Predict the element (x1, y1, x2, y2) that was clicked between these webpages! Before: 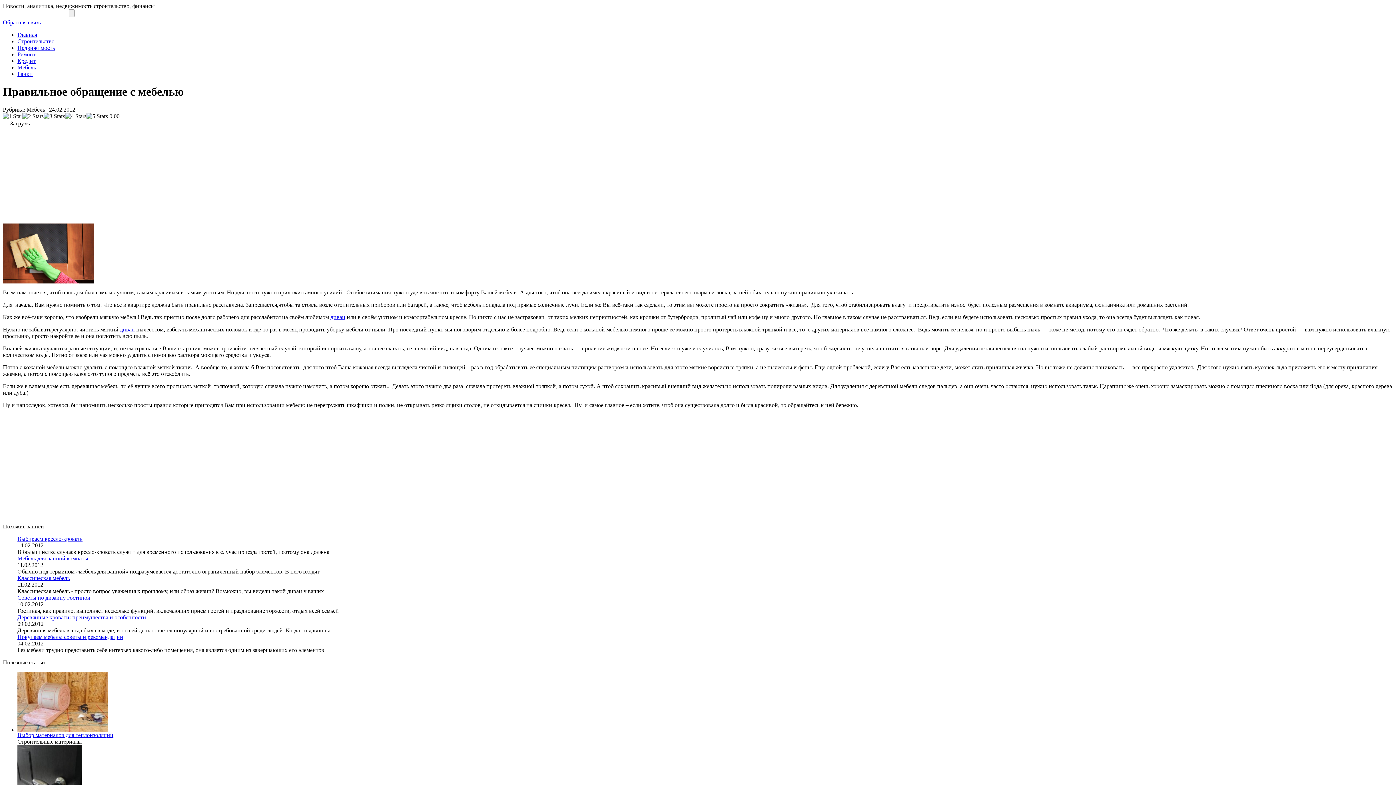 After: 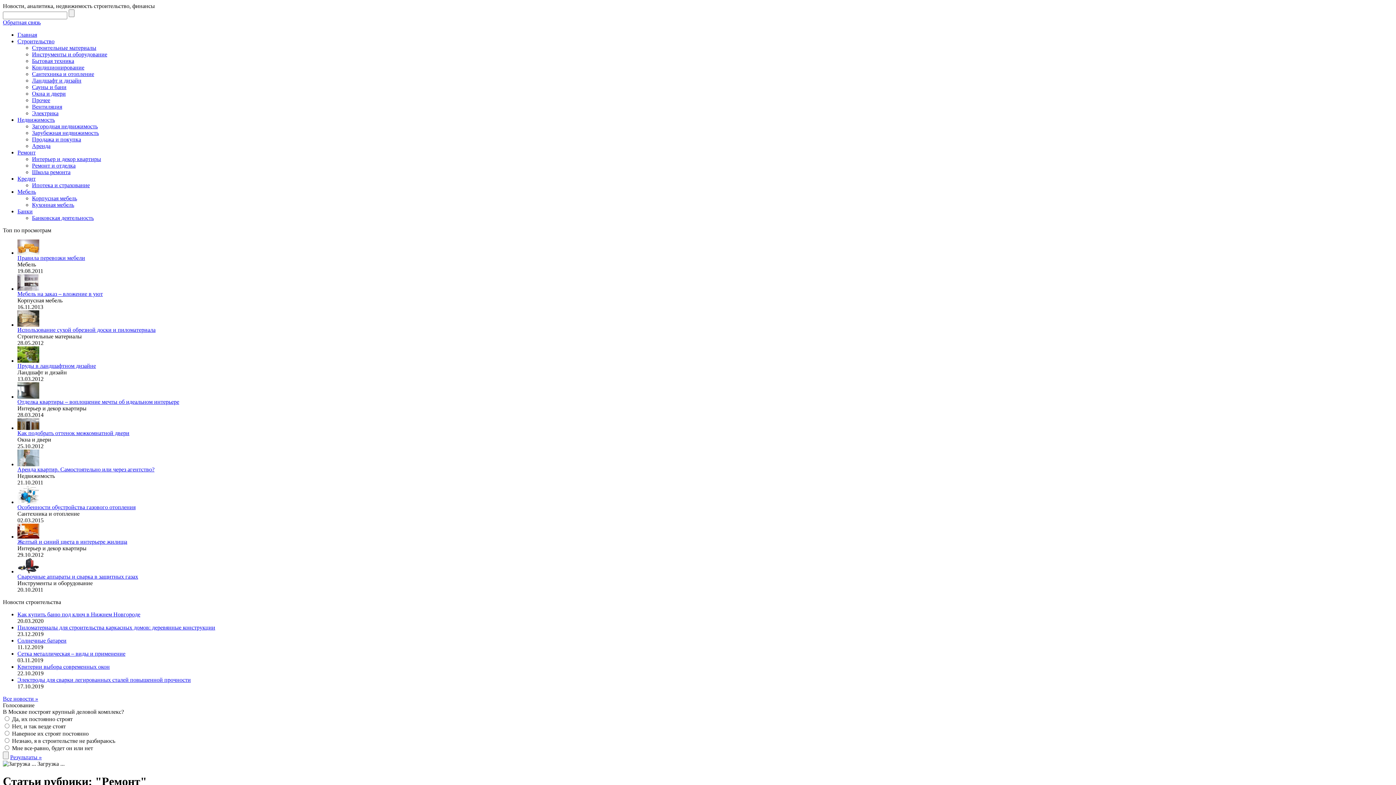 Action: label: Ремонт bbox: (17, 51, 35, 57)